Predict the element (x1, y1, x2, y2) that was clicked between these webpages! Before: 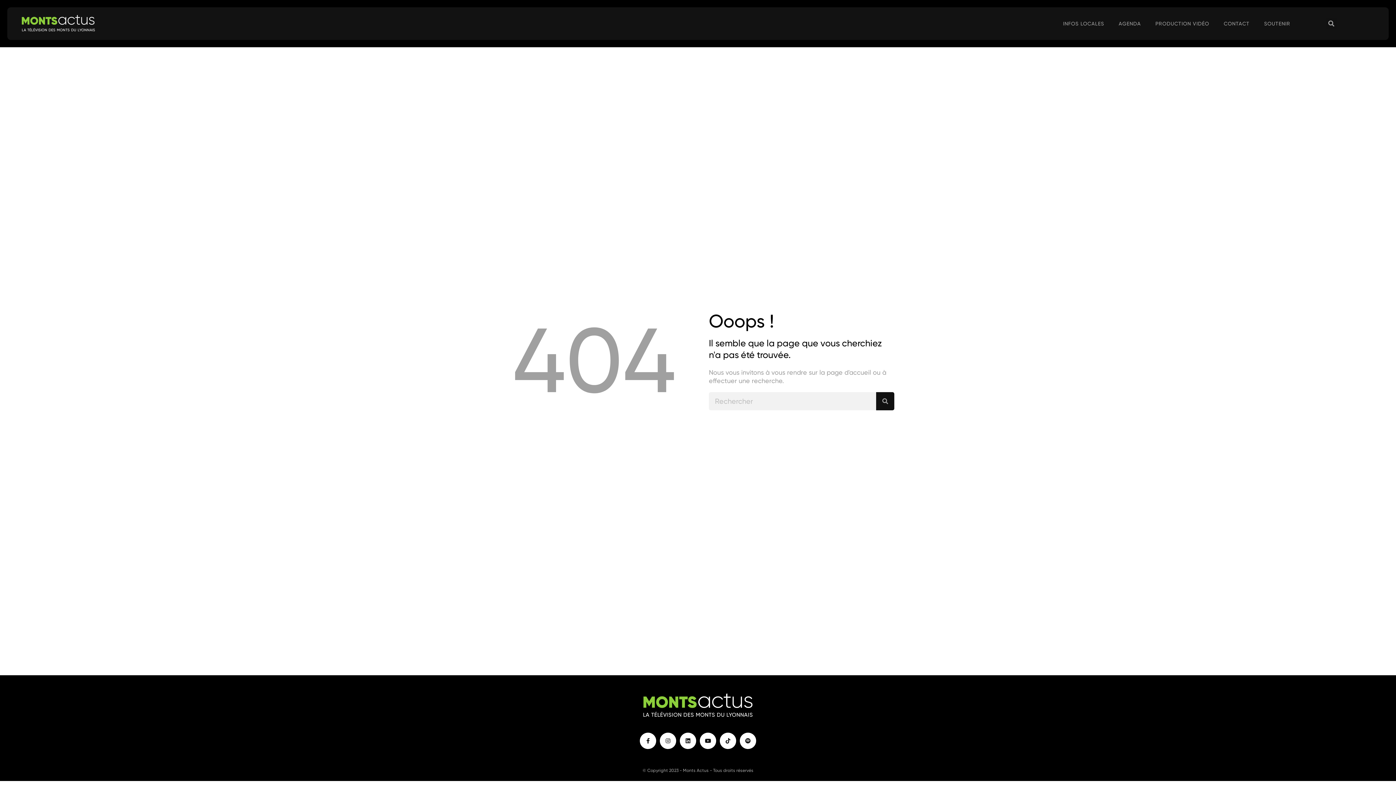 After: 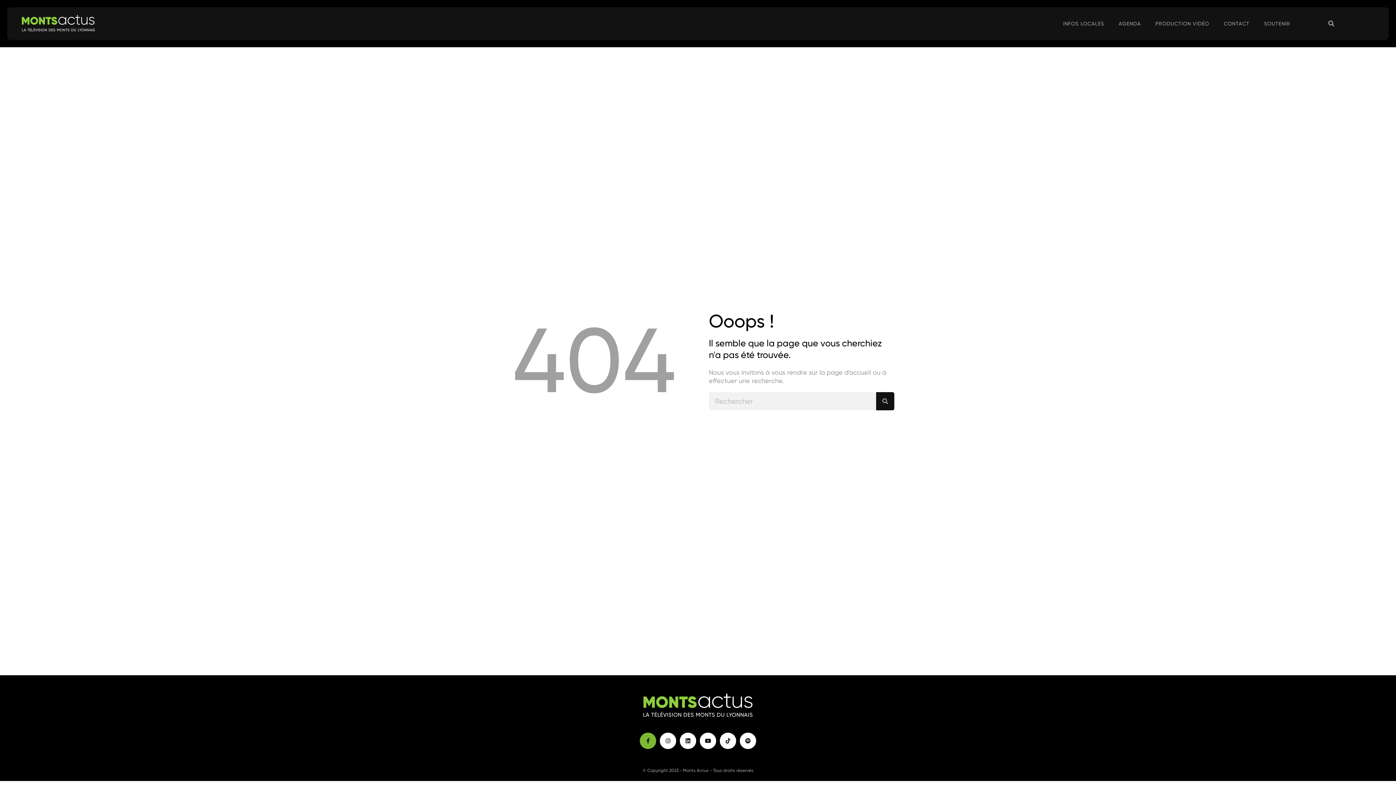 Action: label: Facebook-f bbox: (640, 733, 656, 749)